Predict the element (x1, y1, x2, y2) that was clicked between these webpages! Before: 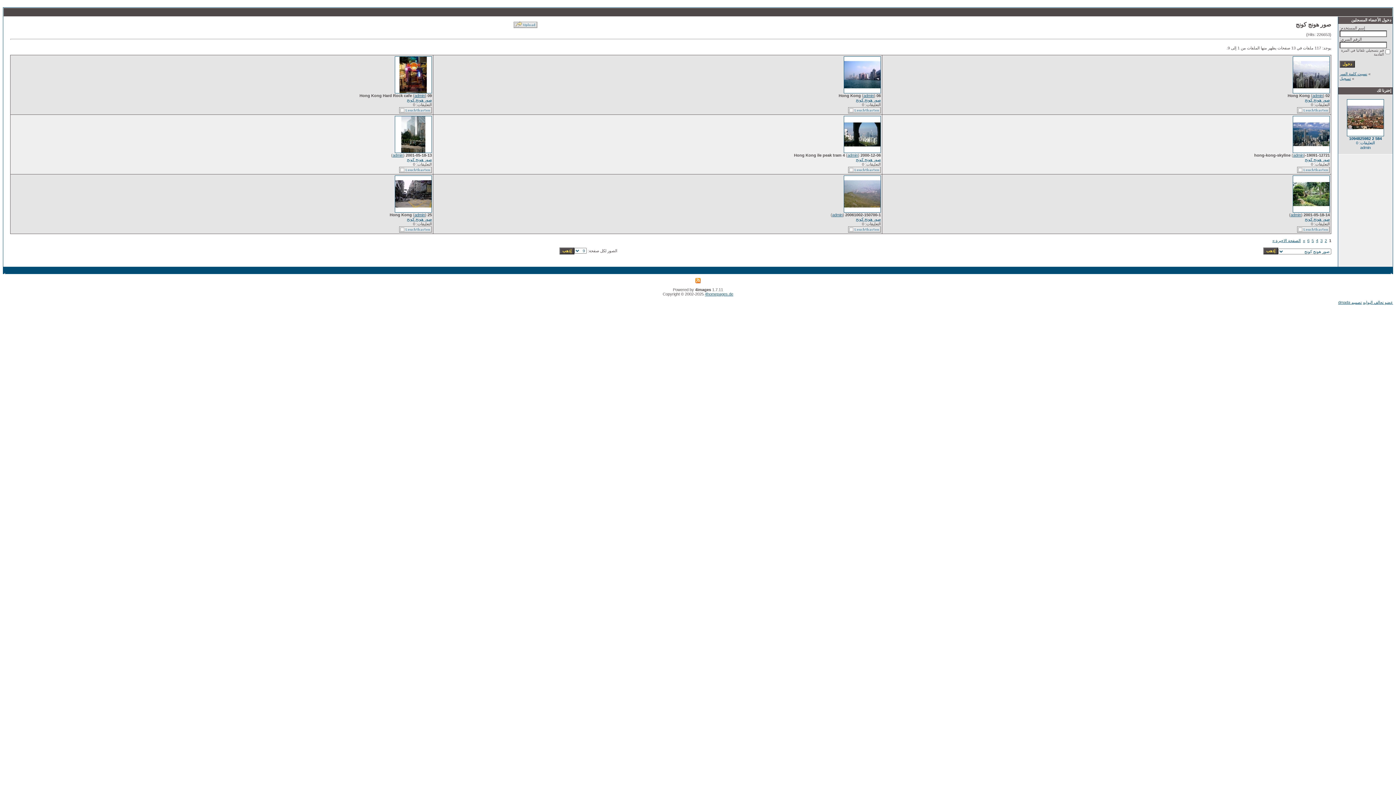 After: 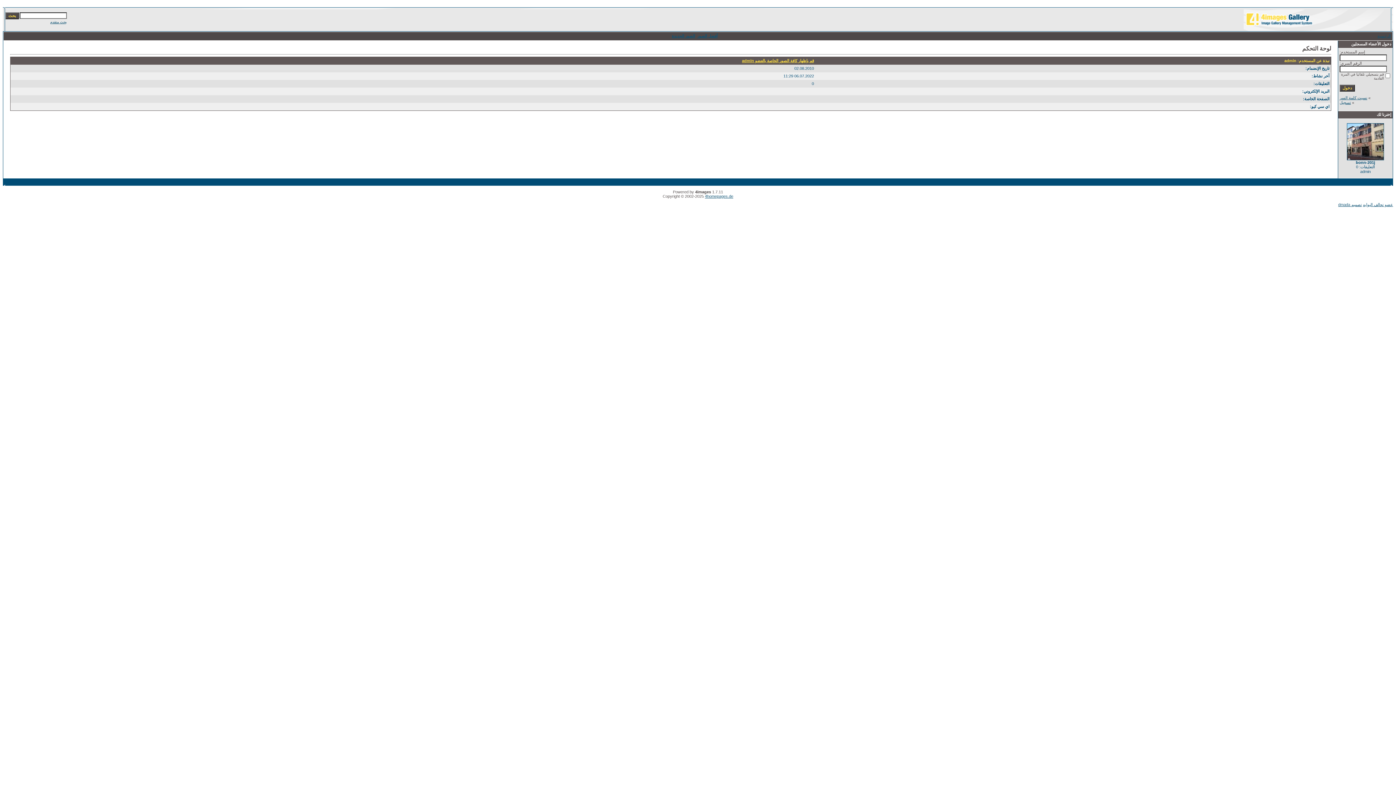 Action: label: admin bbox: (414, 93, 425, 97)